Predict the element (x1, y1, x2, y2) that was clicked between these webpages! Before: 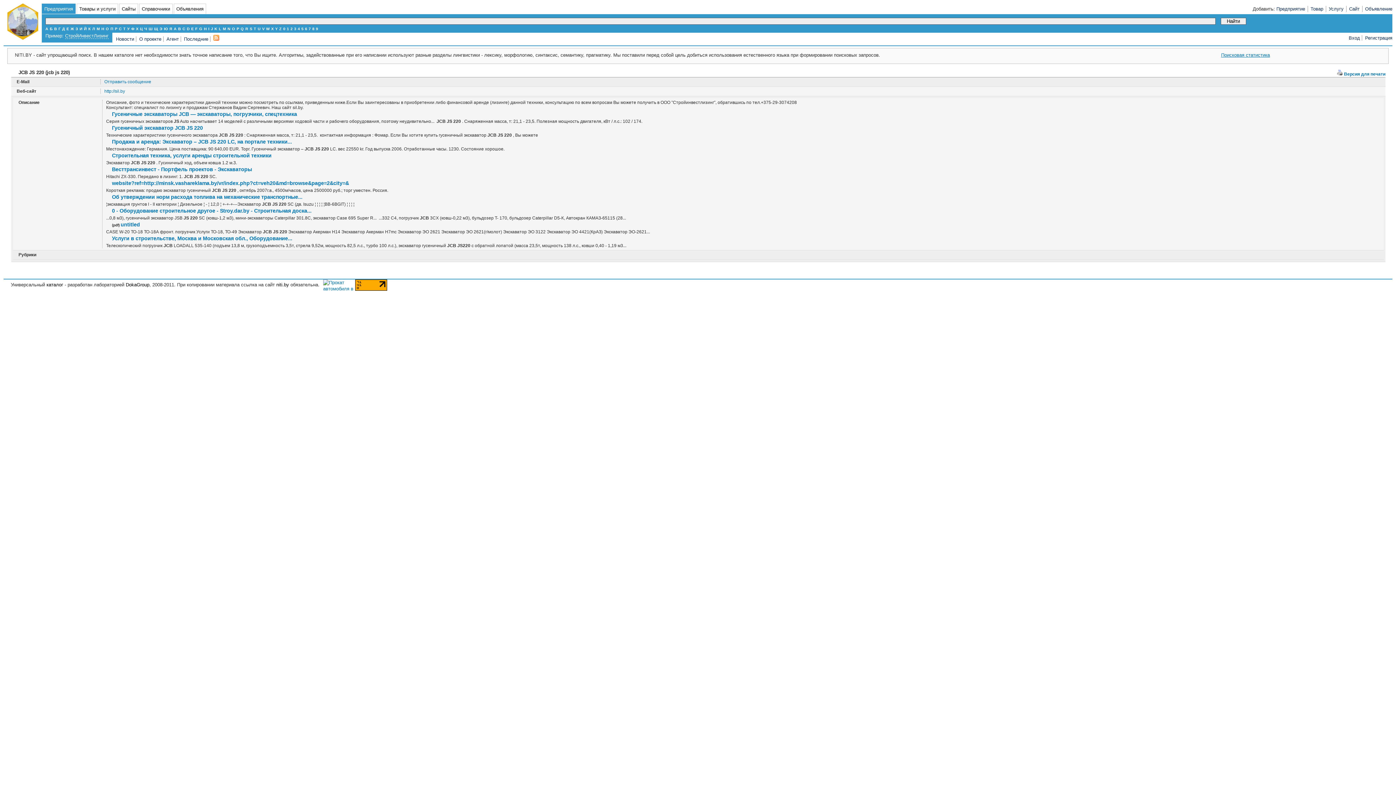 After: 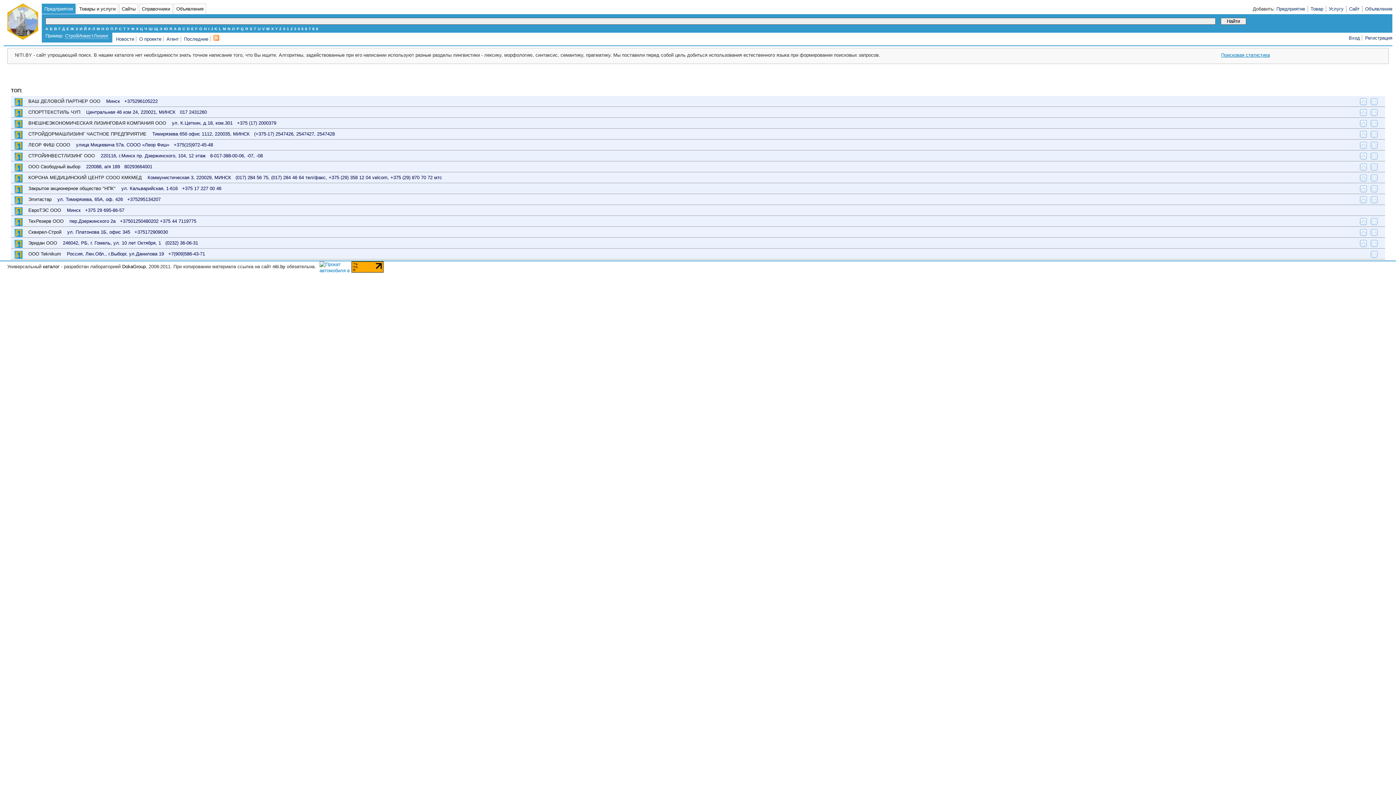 Action: bbox: (106, 138, 112, 144)